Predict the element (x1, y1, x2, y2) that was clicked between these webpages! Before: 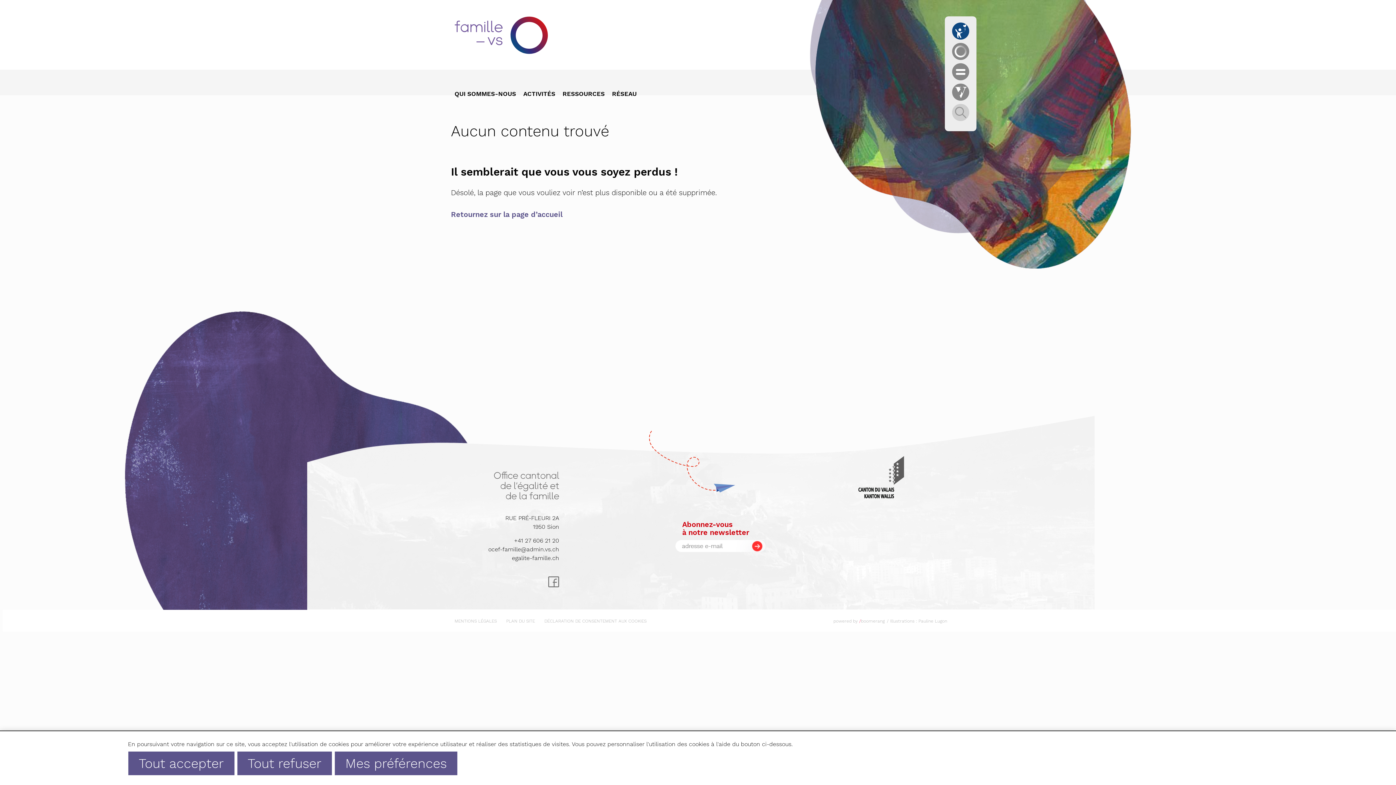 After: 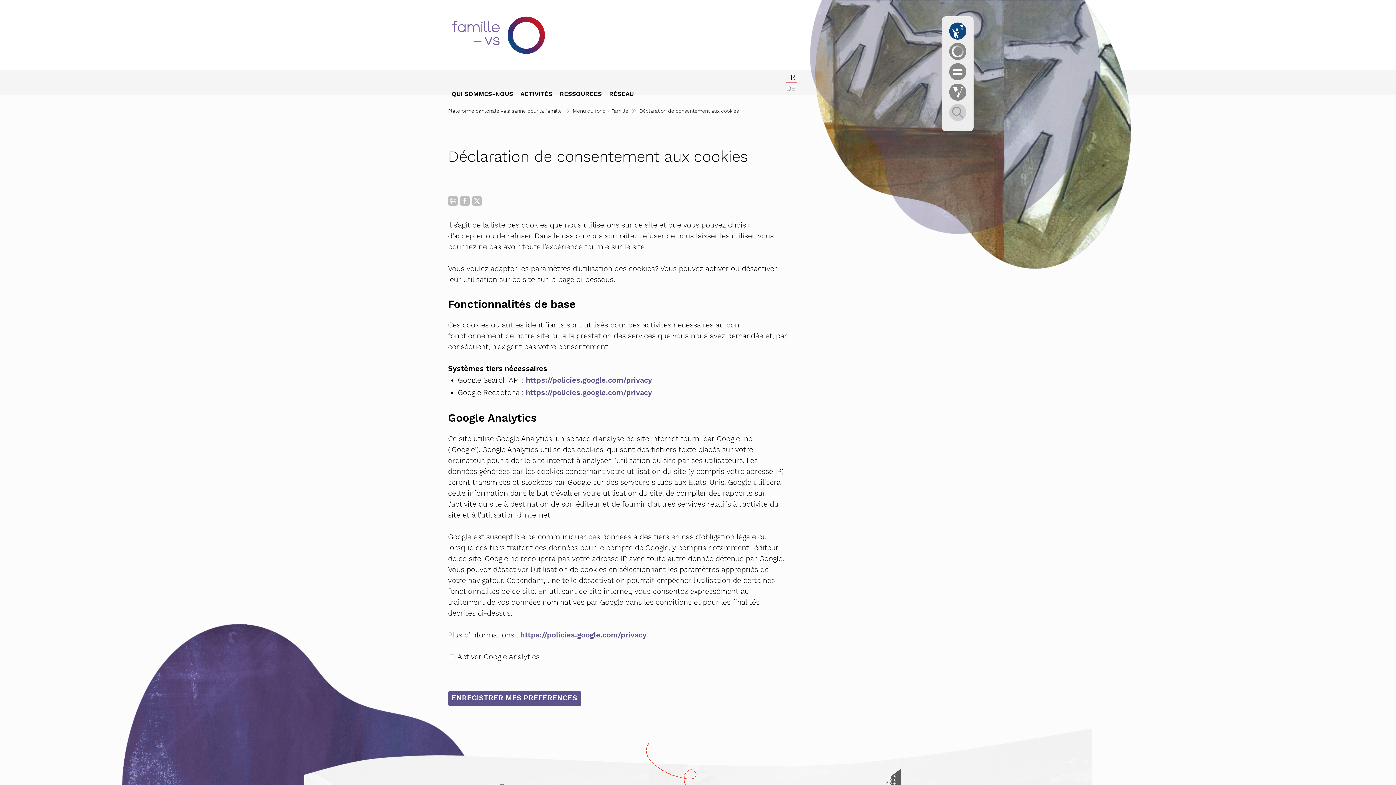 Action: bbox: (334, 751, 457, 776) label: Mes préférences